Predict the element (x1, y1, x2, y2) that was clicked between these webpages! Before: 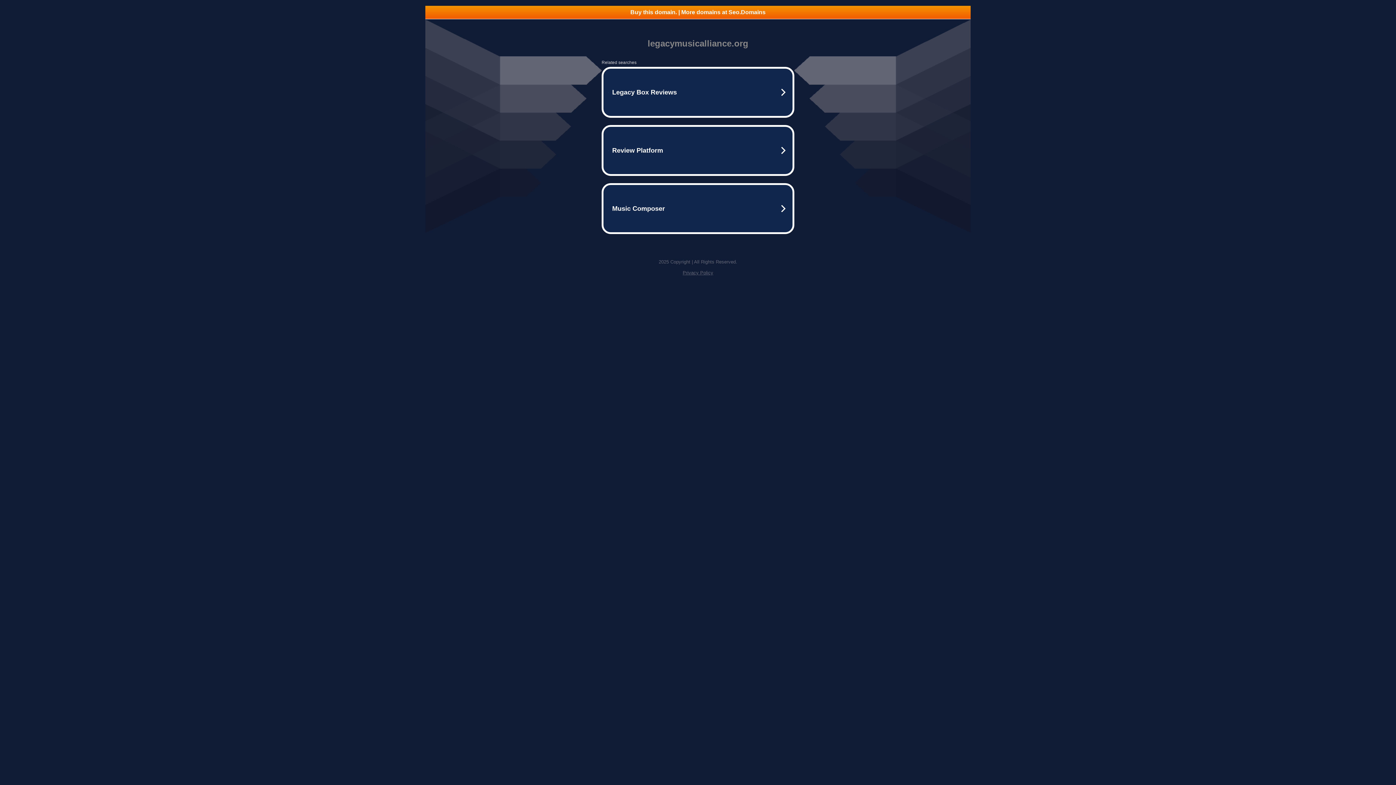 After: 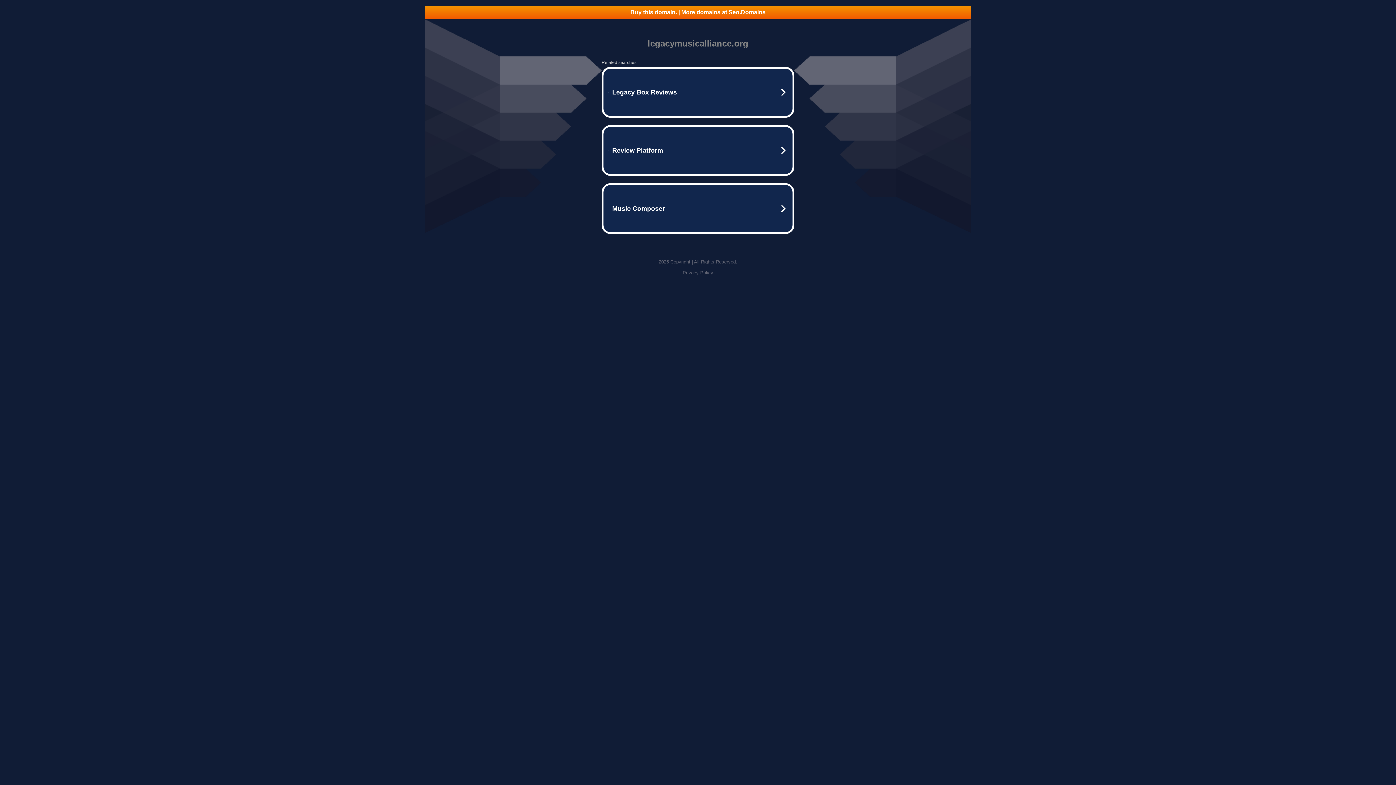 Action: bbox: (682, 270, 713, 275) label: Privacy Policy